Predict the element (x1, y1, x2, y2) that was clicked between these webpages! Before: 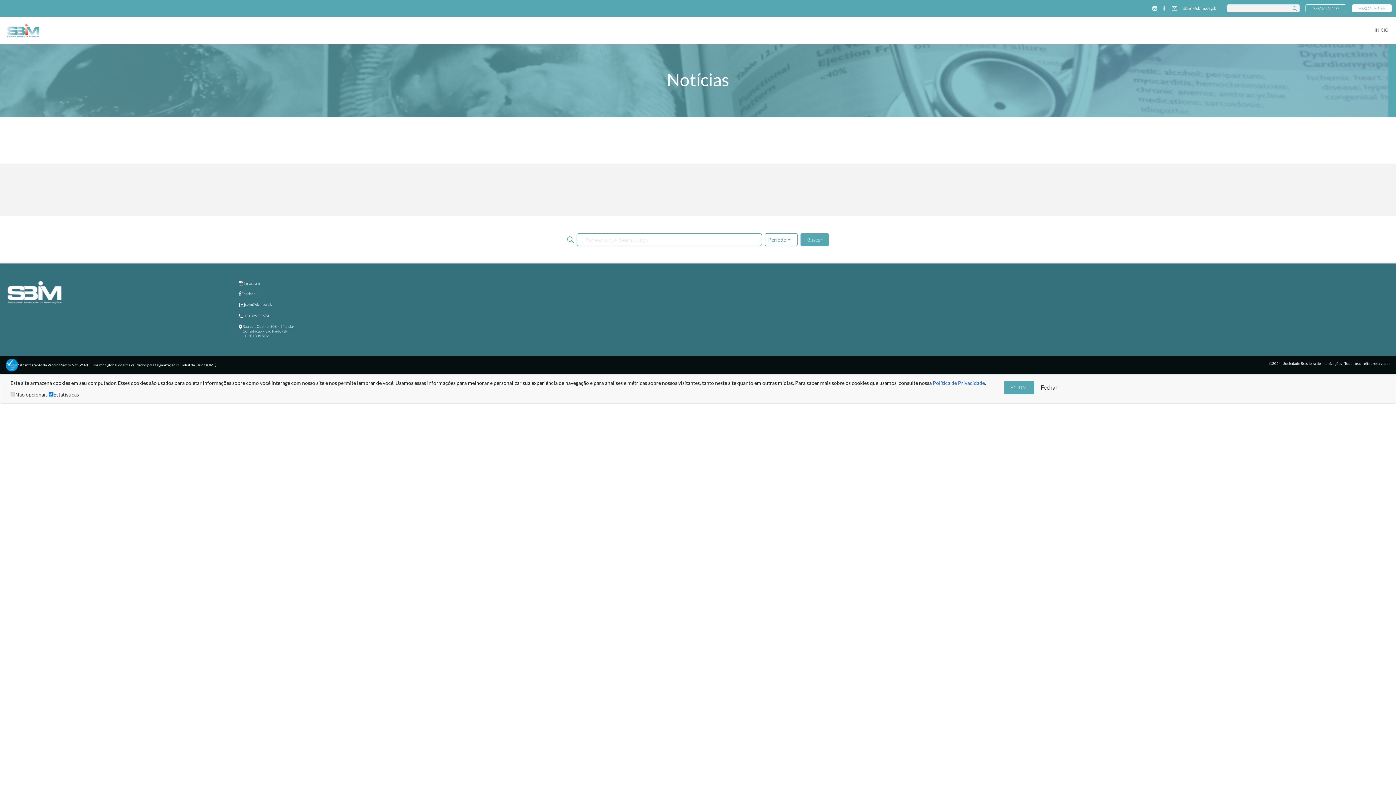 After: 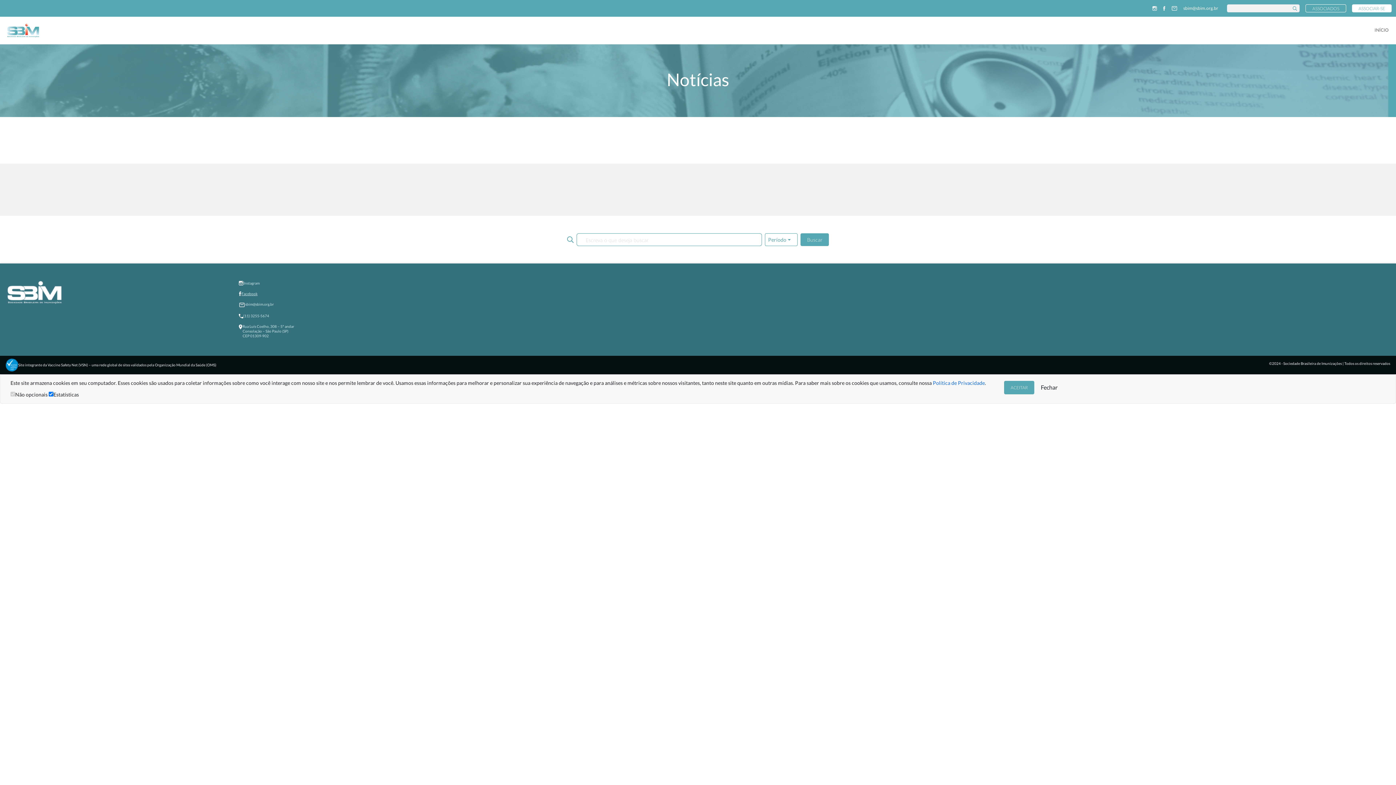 Action: label: Facebook bbox: (239, 291, 462, 296)